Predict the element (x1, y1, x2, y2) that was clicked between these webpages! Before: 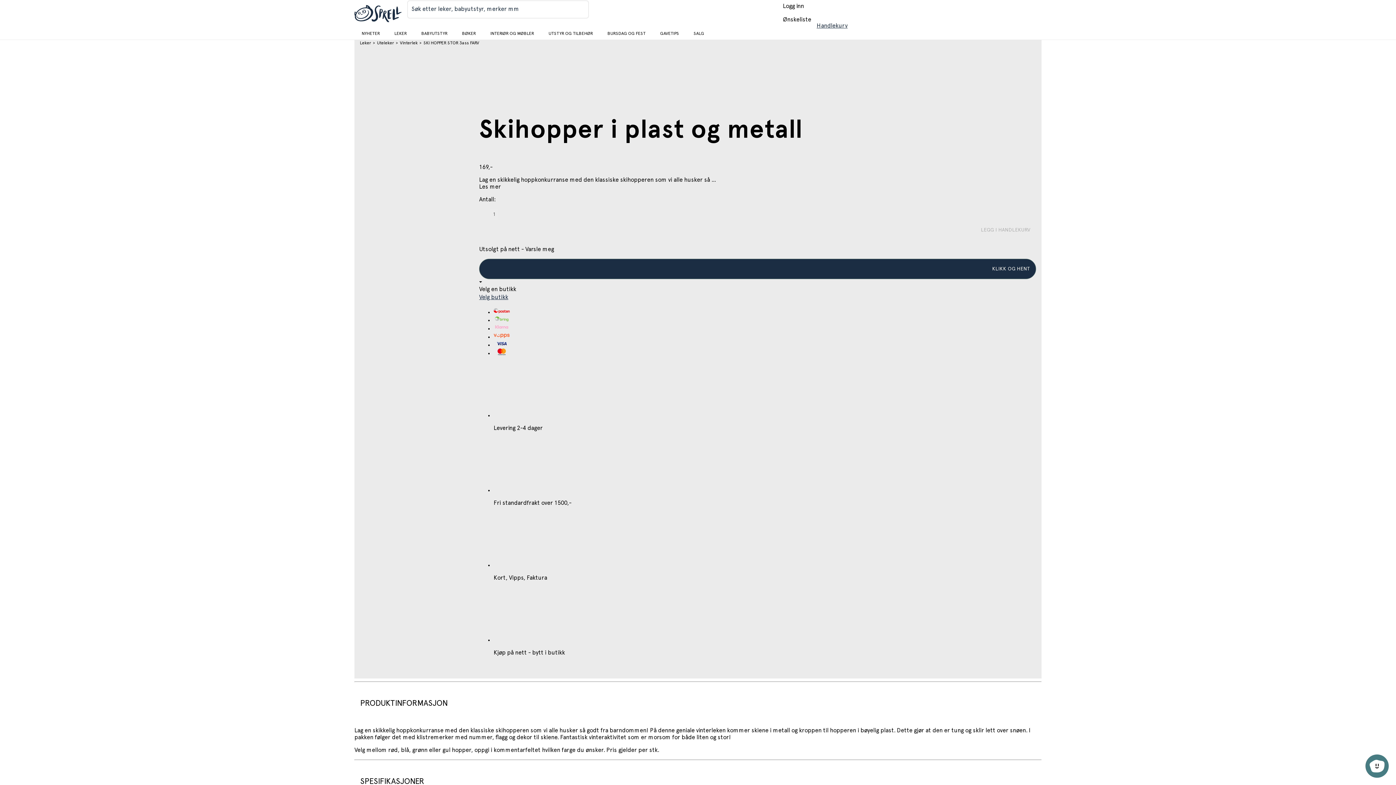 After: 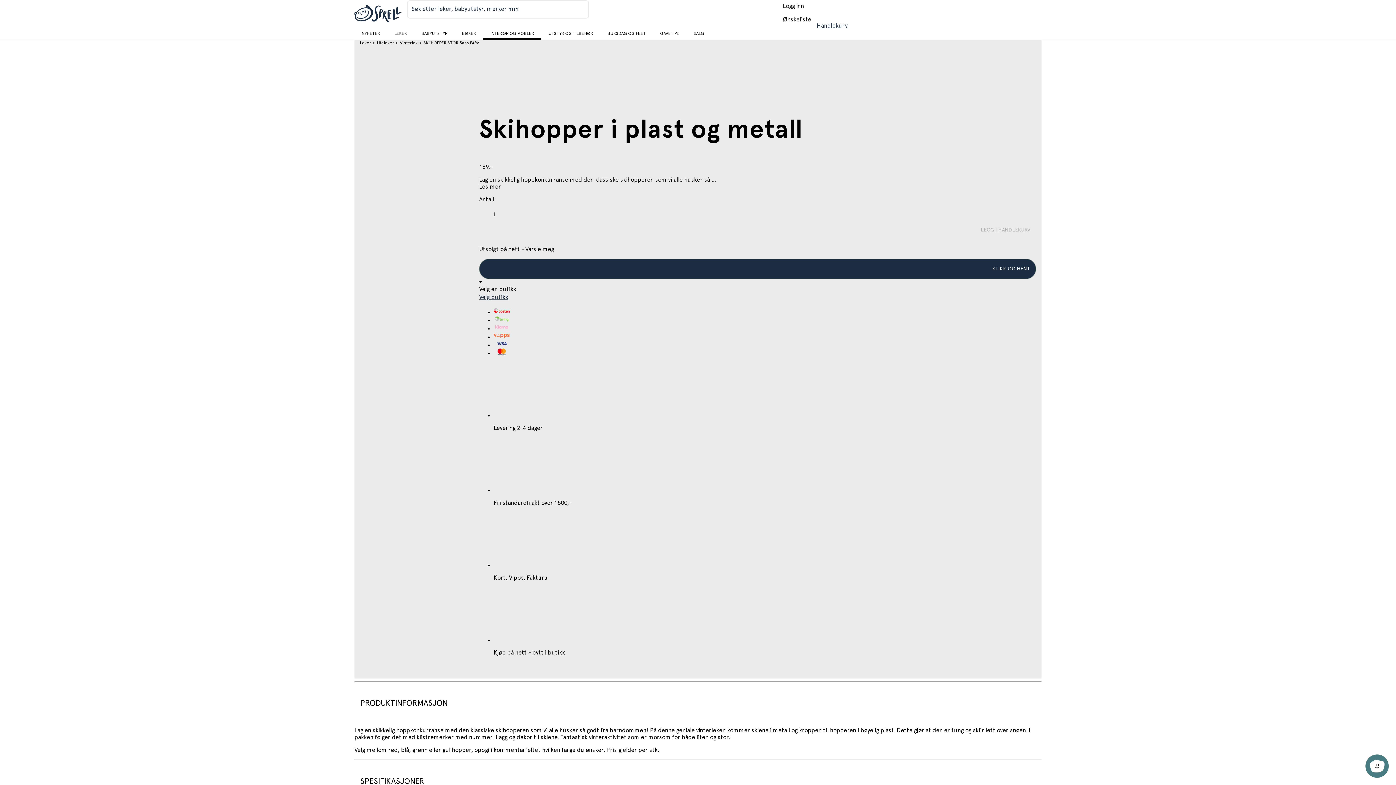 Action: bbox: (485, 29, 539, 37) label: INTERIØR OG MØBLER